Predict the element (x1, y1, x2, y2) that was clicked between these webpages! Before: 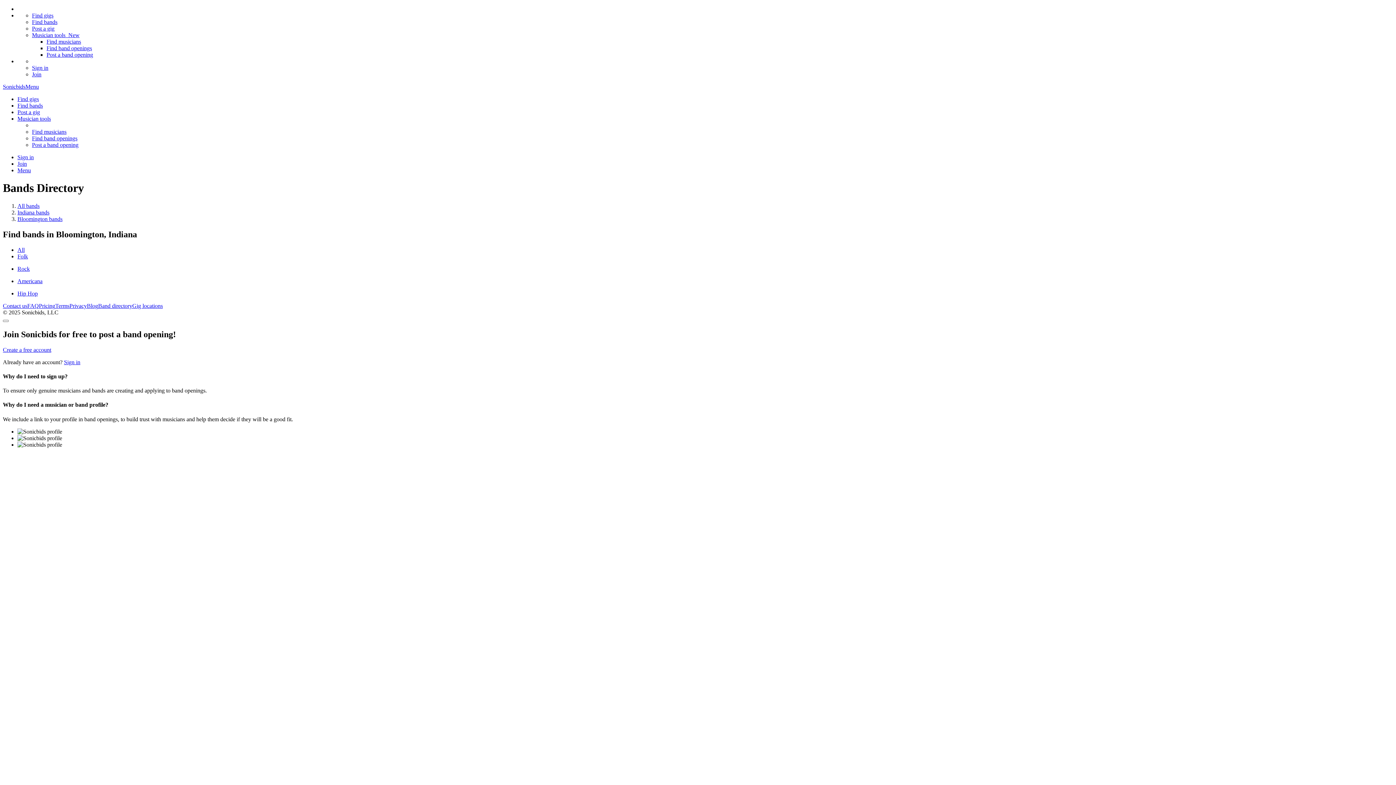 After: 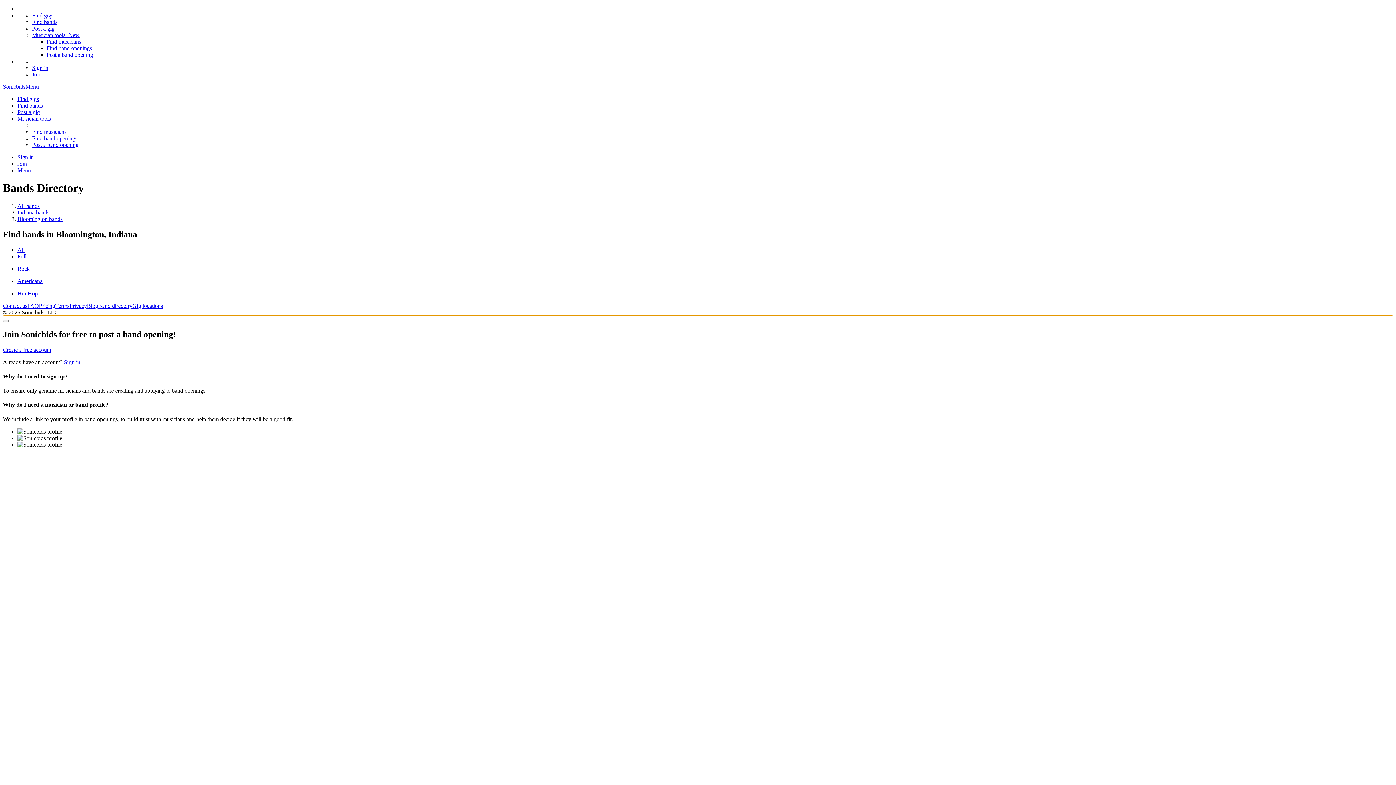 Action: bbox: (32, 141, 78, 148) label: Post a band opening